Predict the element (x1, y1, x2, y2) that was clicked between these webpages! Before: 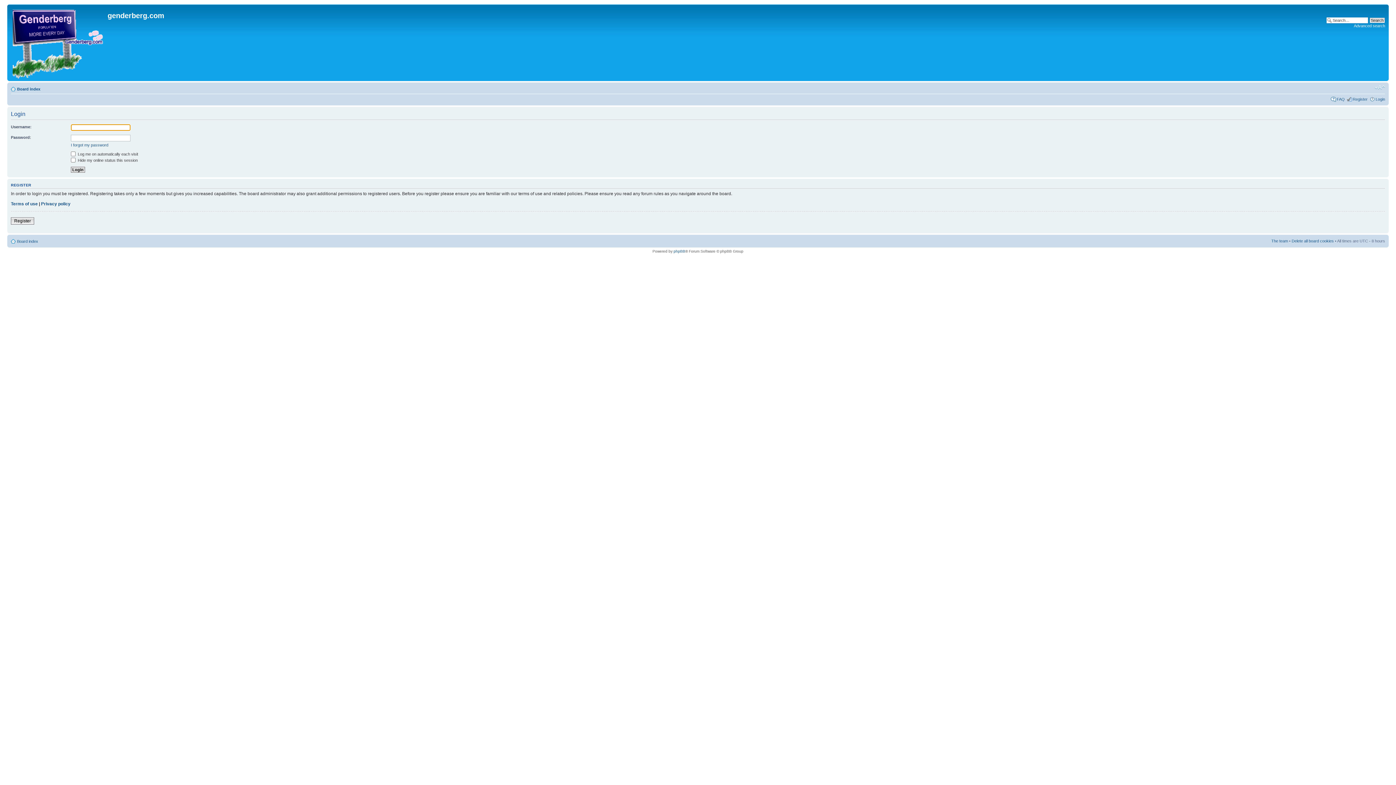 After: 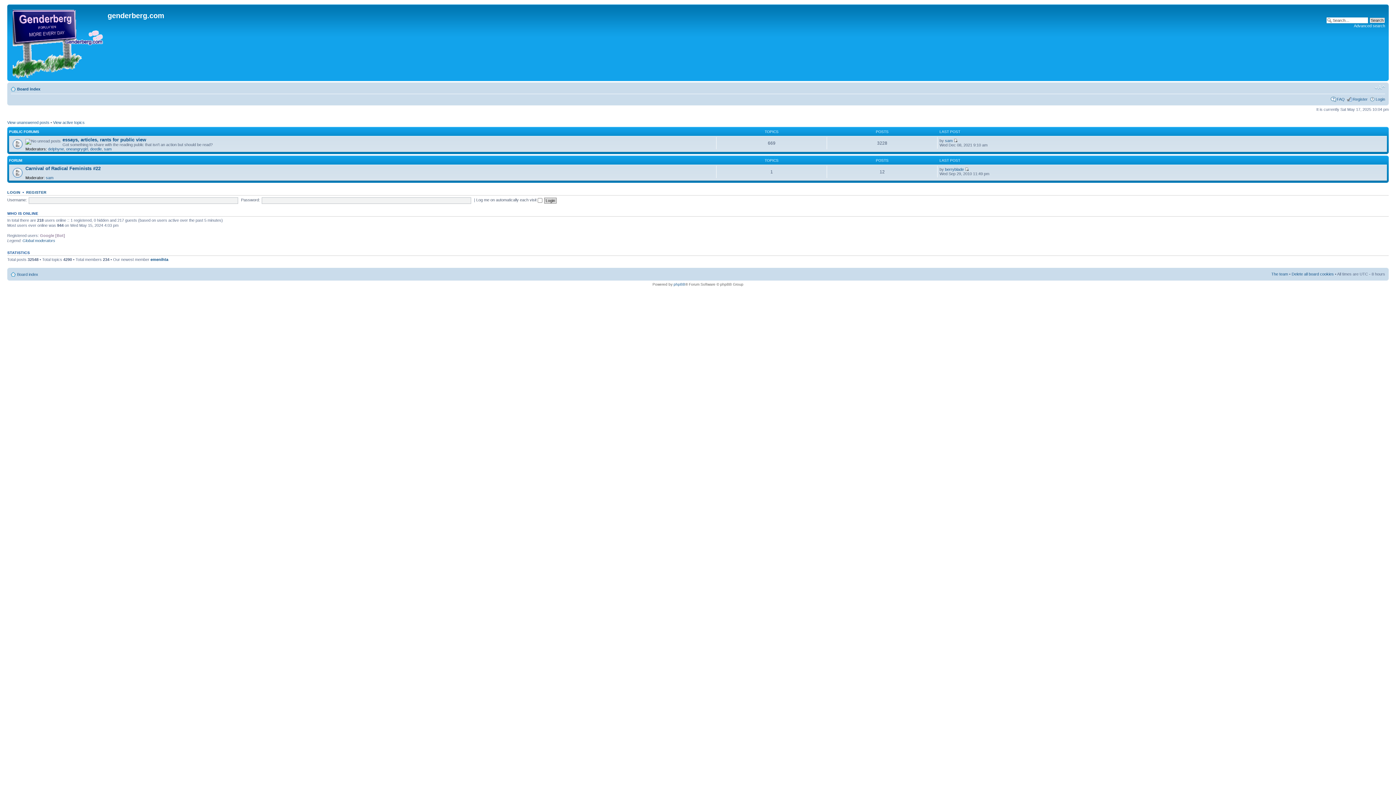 Action: bbox: (17, 239, 38, 243) label: Board index